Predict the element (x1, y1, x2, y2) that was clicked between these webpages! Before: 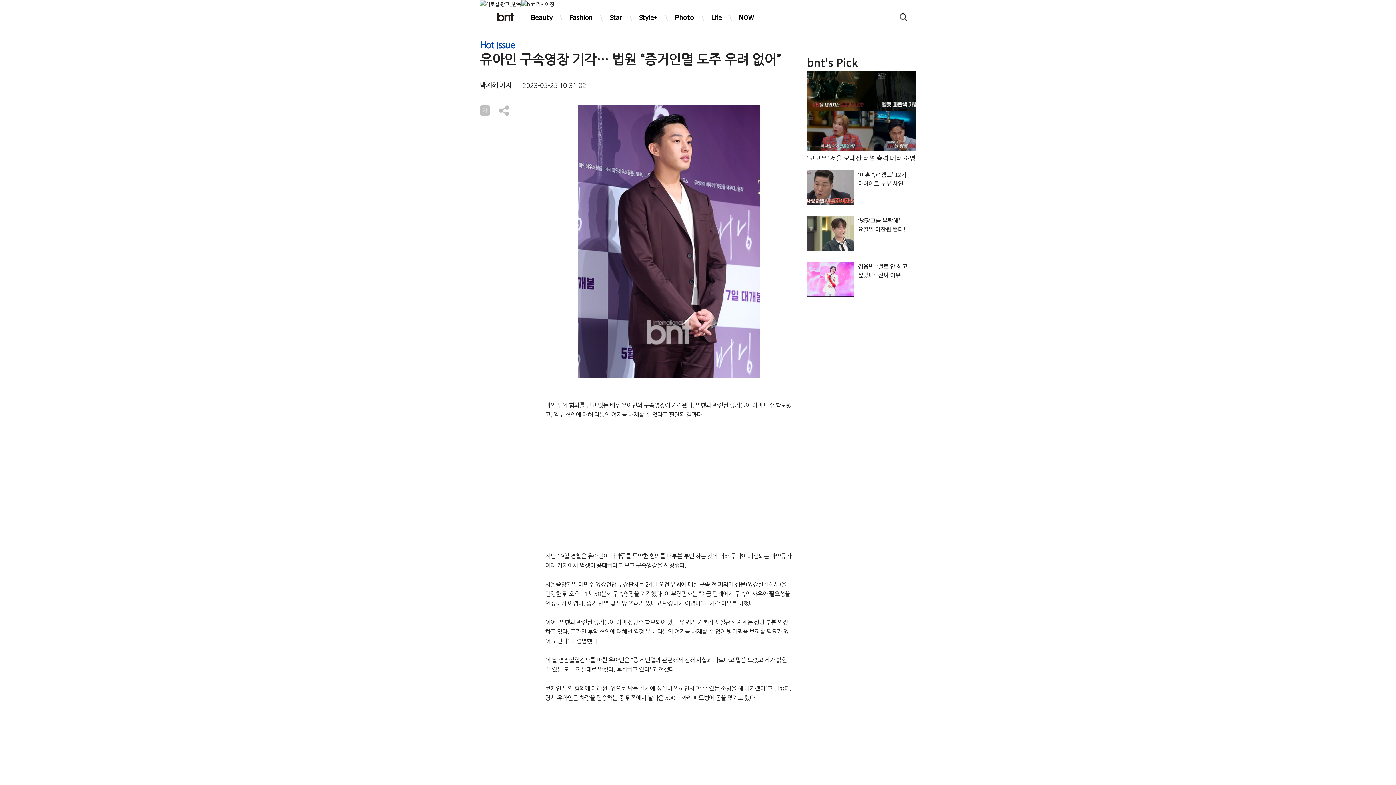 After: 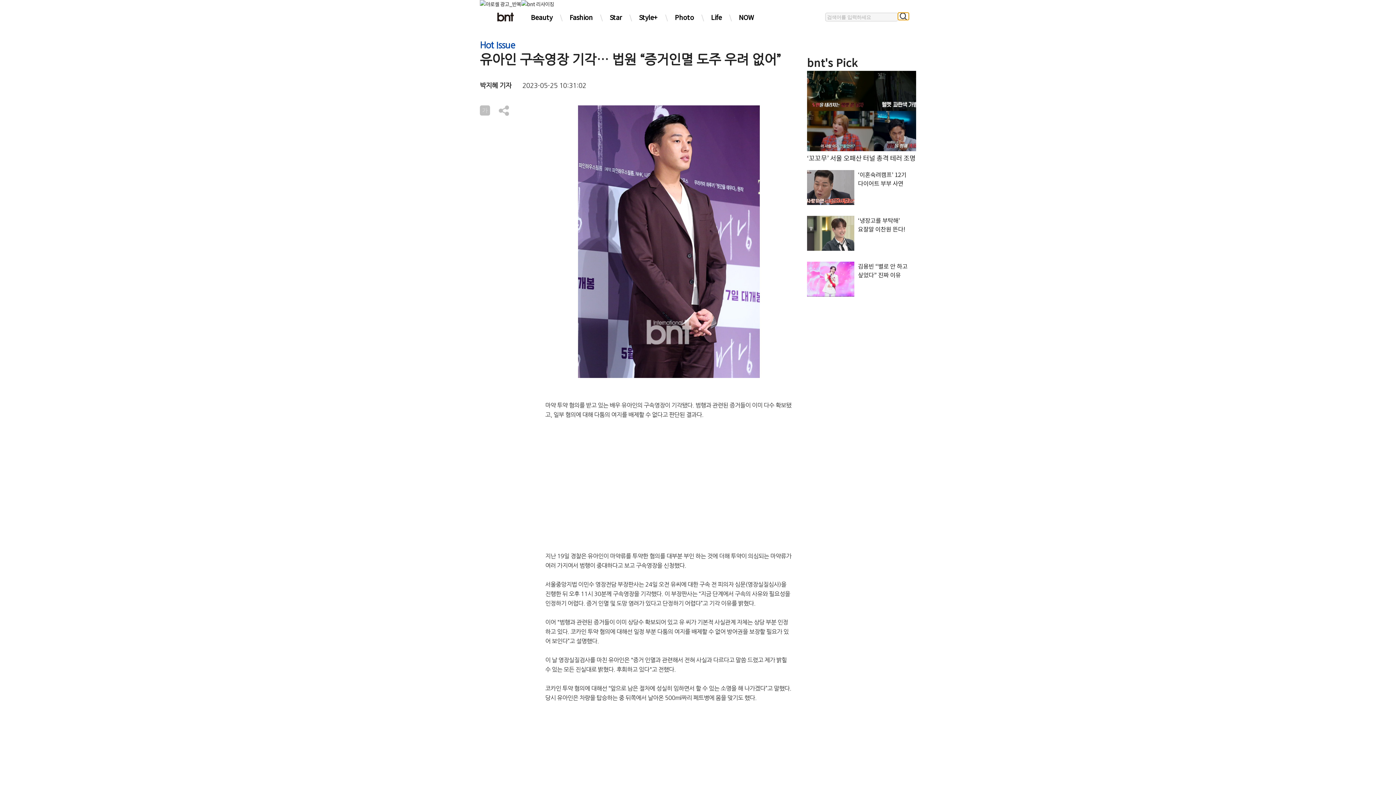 Action: bbox: (898, 13, 909, 20)